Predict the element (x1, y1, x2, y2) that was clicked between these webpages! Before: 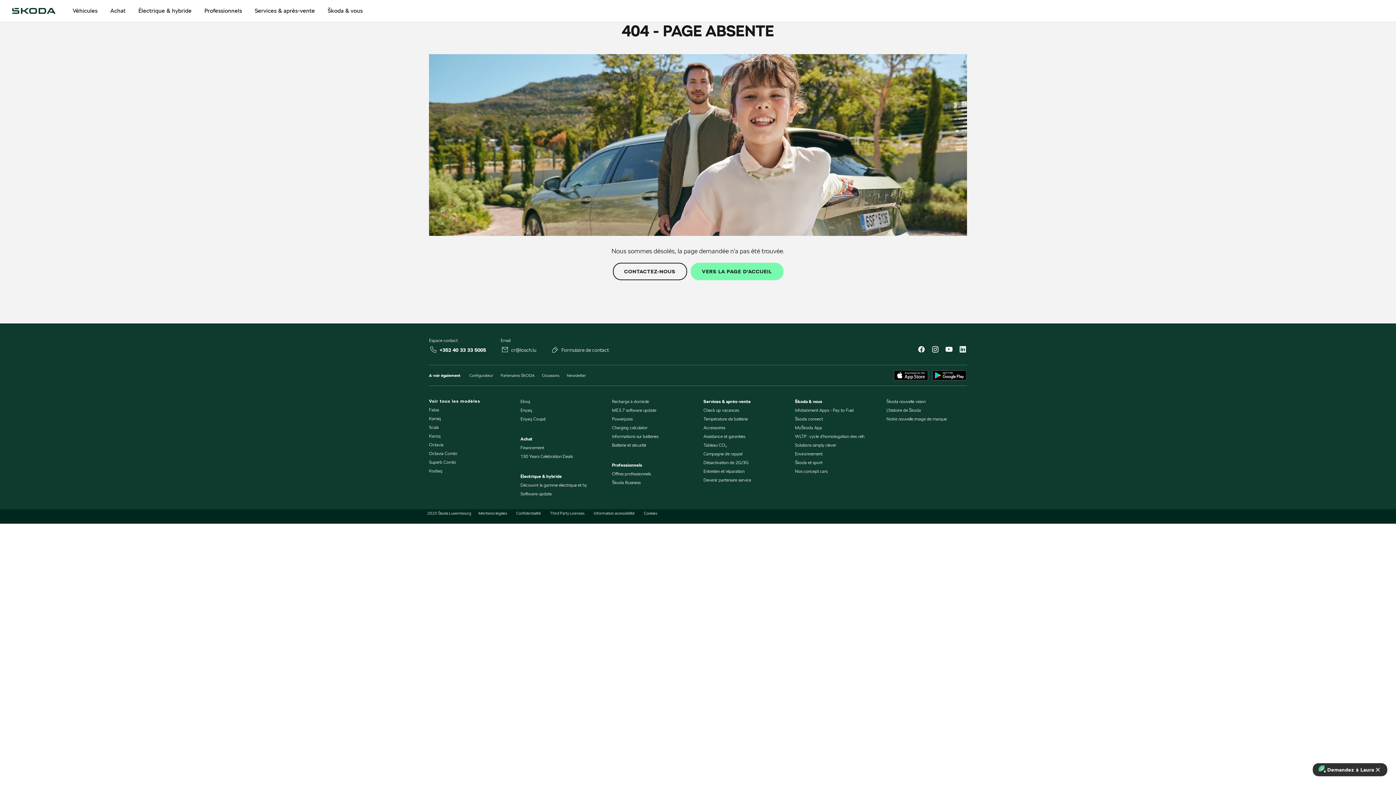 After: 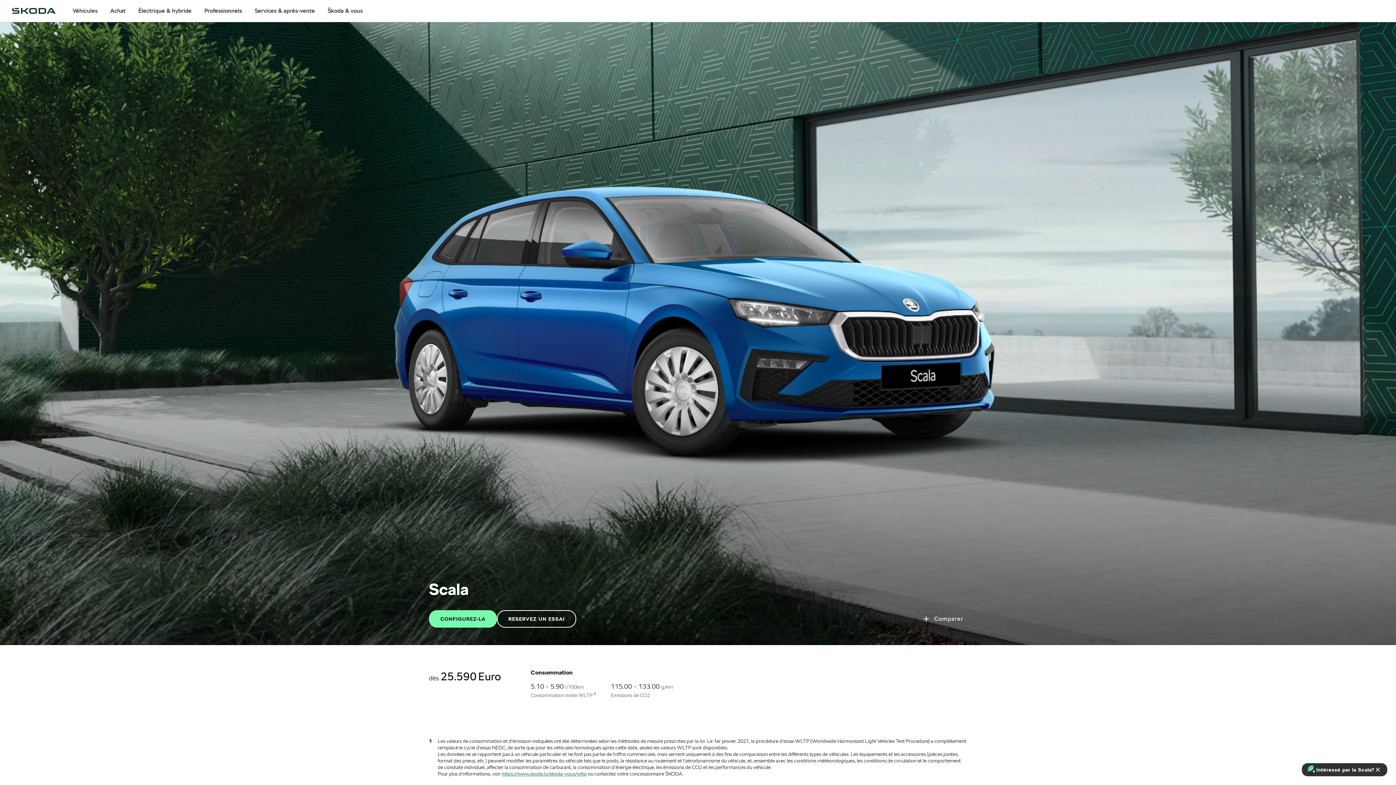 Action: bbox: (429, 424, 438, 430) label: Scala